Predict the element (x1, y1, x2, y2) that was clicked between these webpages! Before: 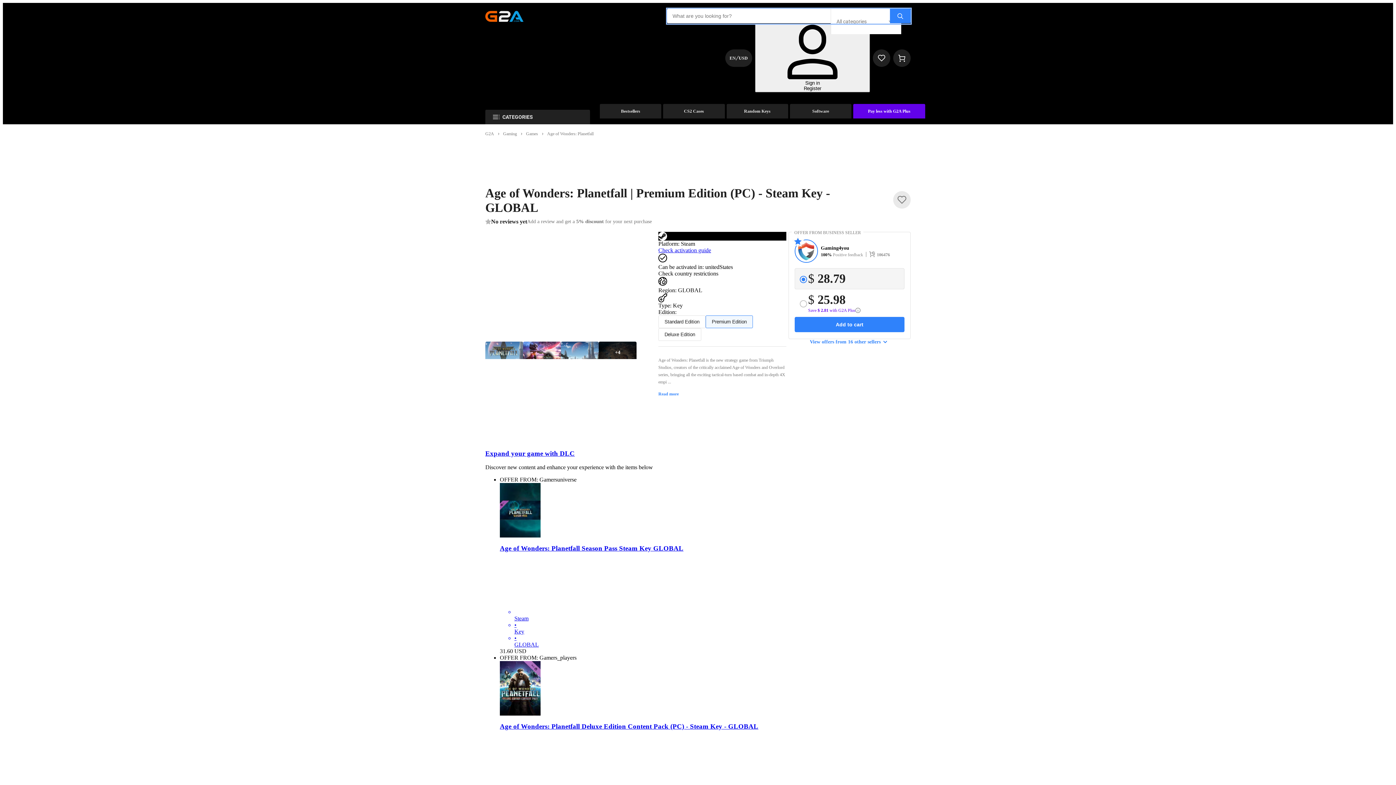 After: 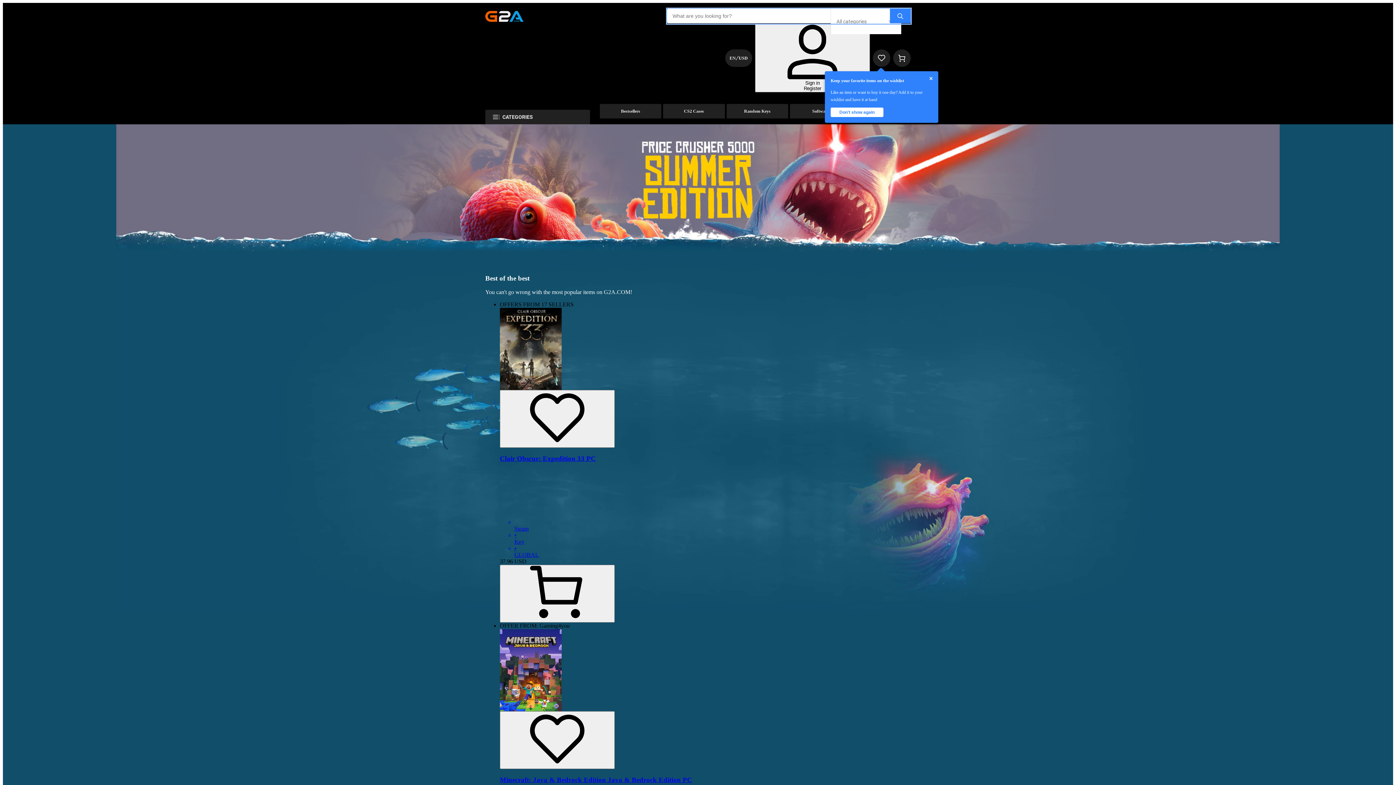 Action: bbox: (600, 104, 661, 118) label: Bestsellers